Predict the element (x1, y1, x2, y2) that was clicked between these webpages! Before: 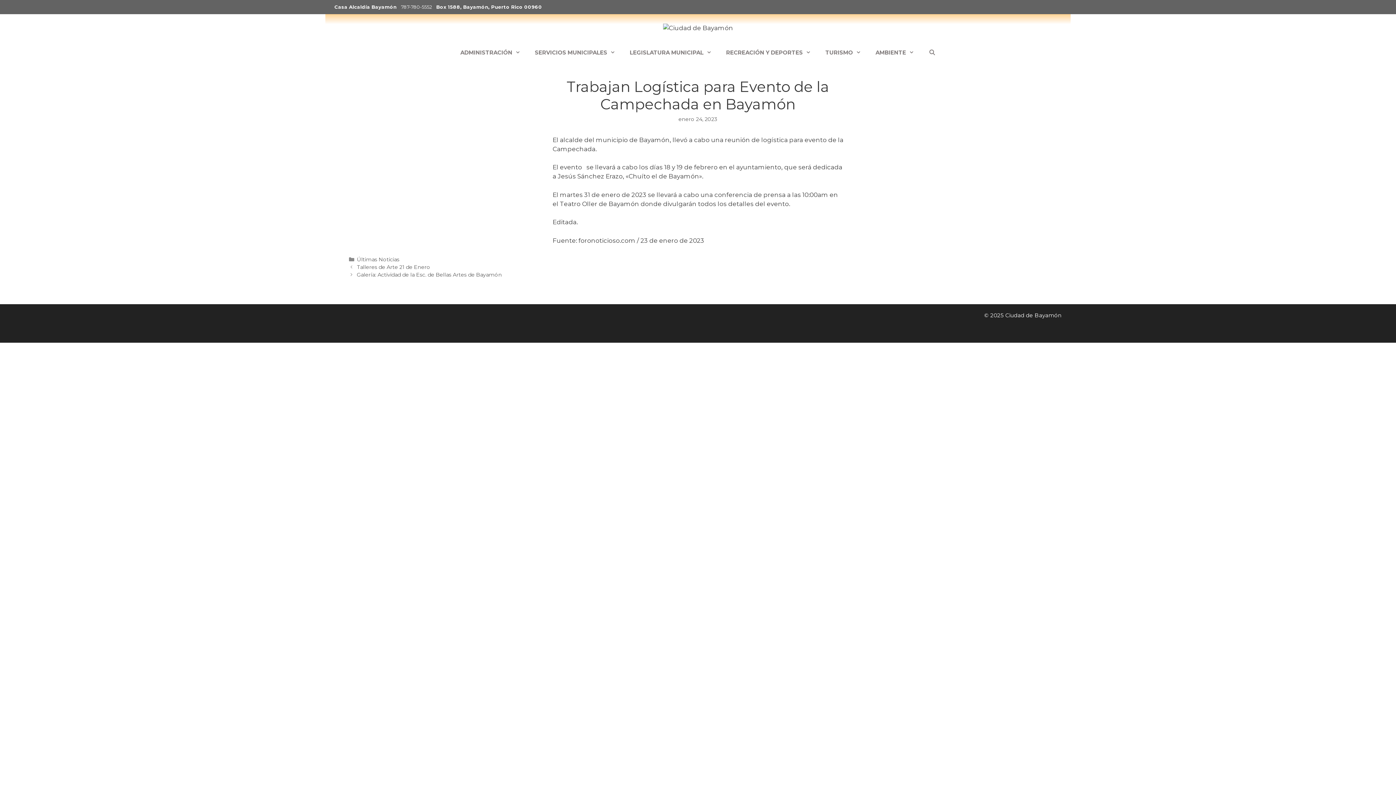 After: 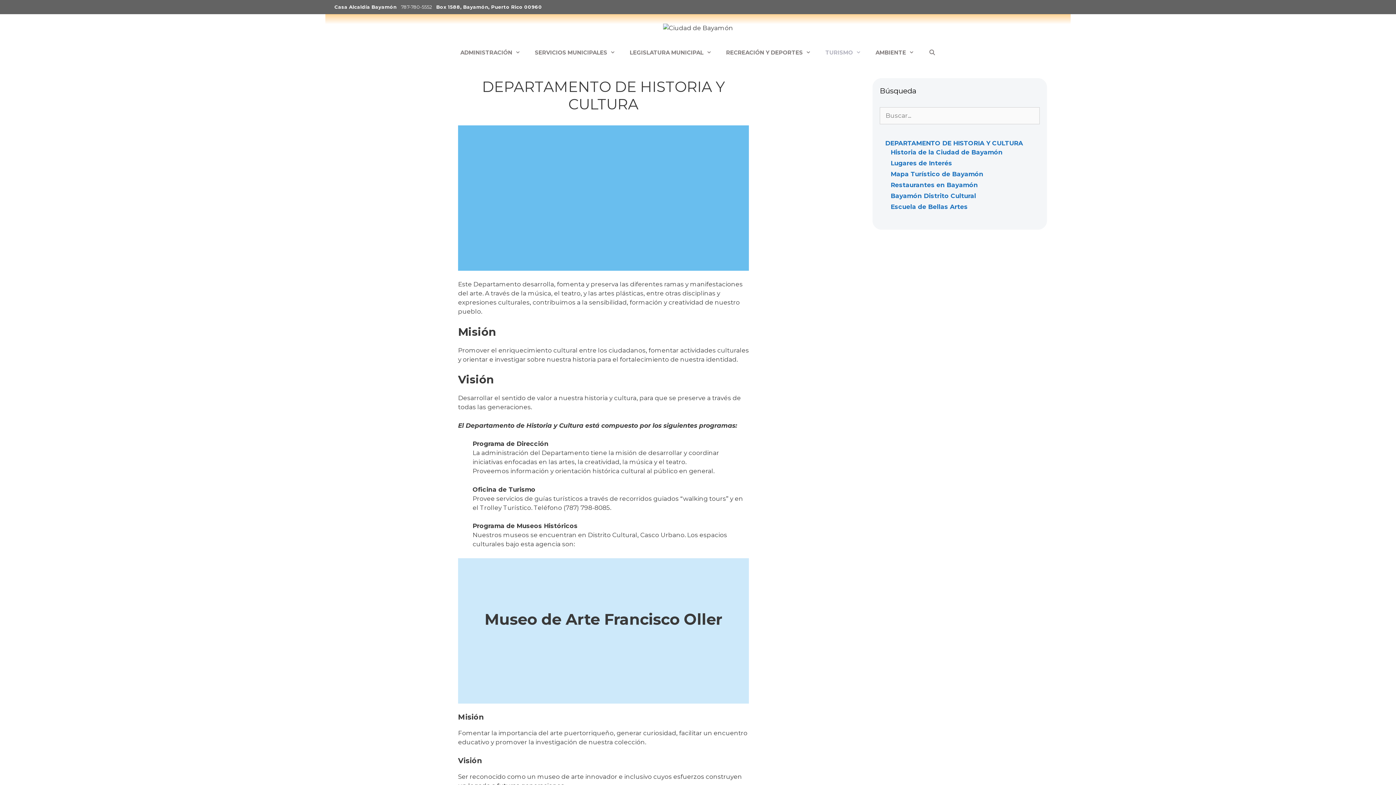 Action: label: TURISMO bbox: (818, 41, 868, 63)